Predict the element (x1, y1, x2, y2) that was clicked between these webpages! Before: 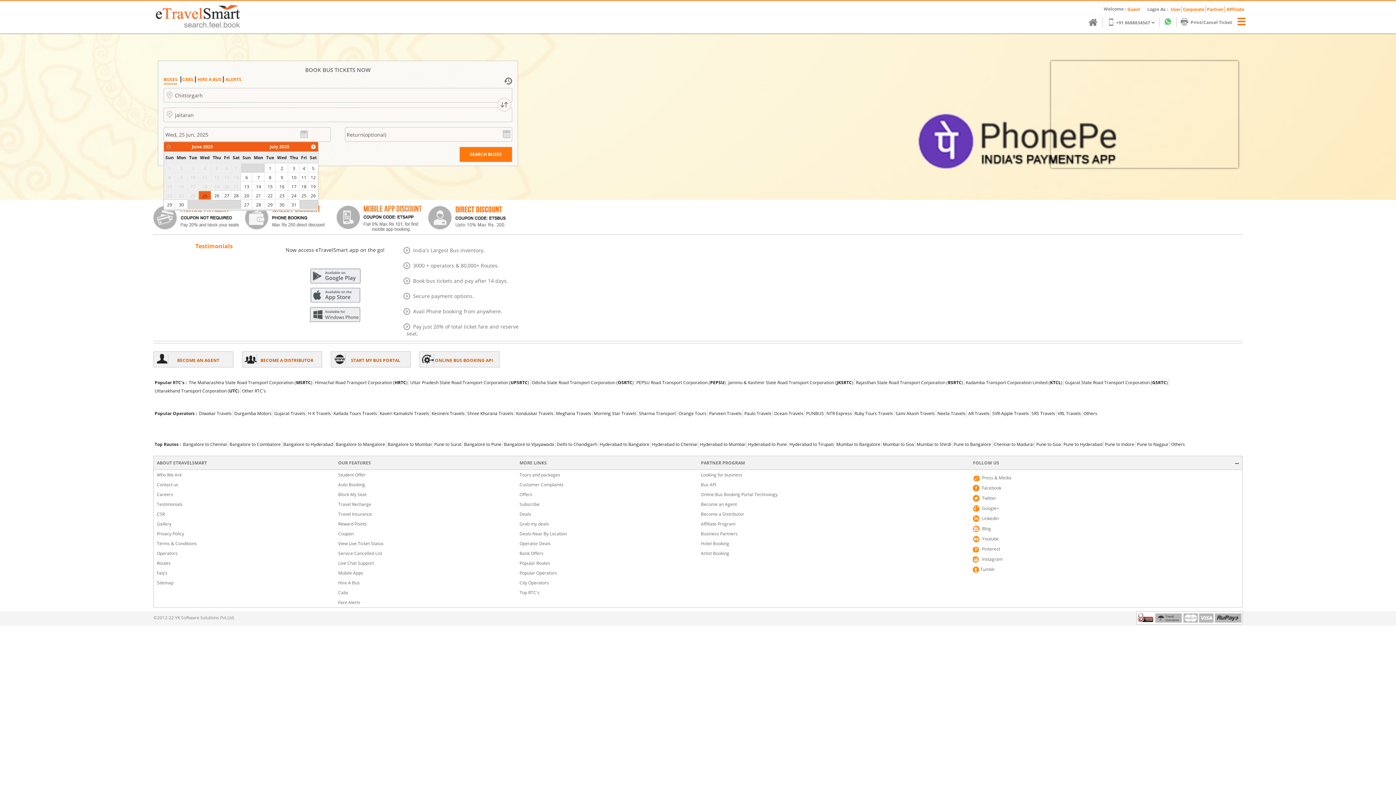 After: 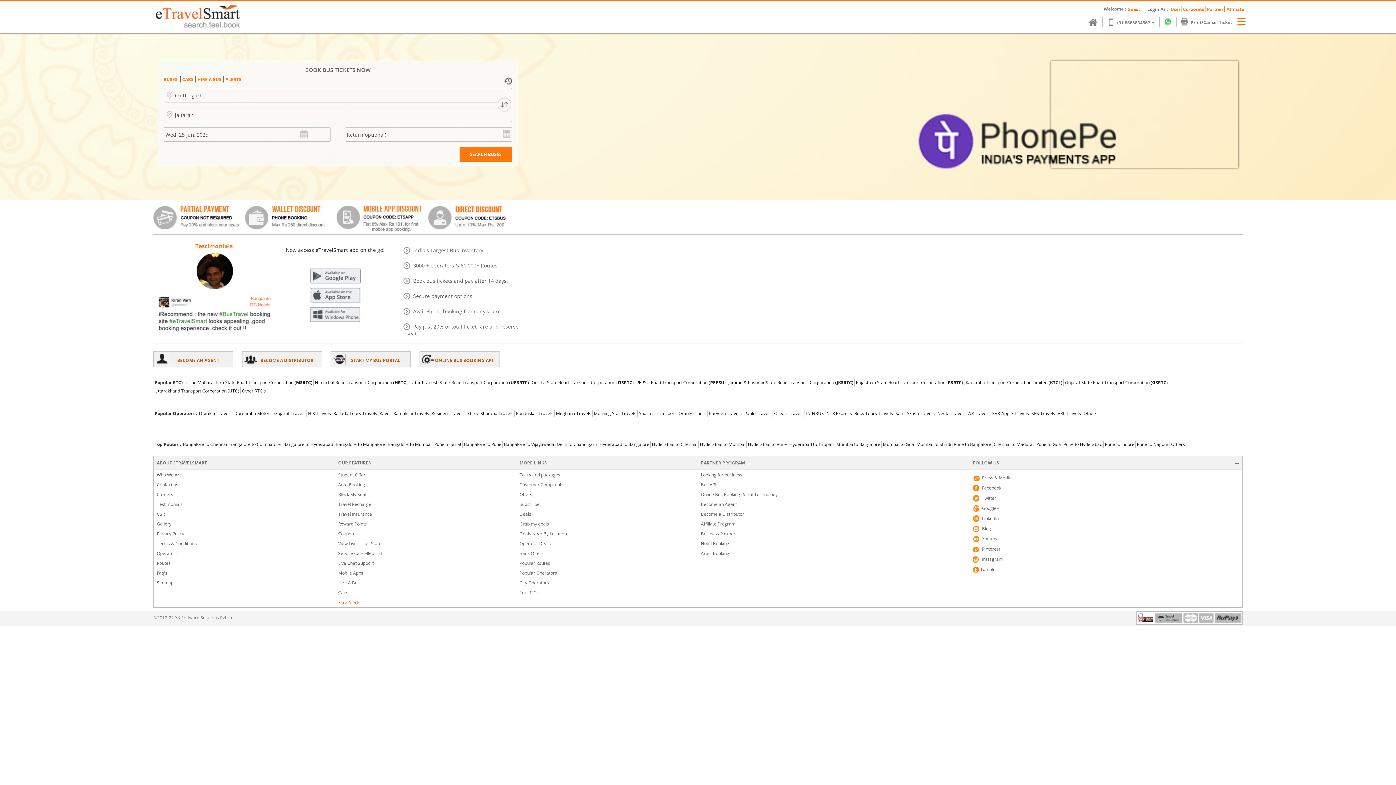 Action: bbox: (338, 599, 360, 605) label: Fare Alerts